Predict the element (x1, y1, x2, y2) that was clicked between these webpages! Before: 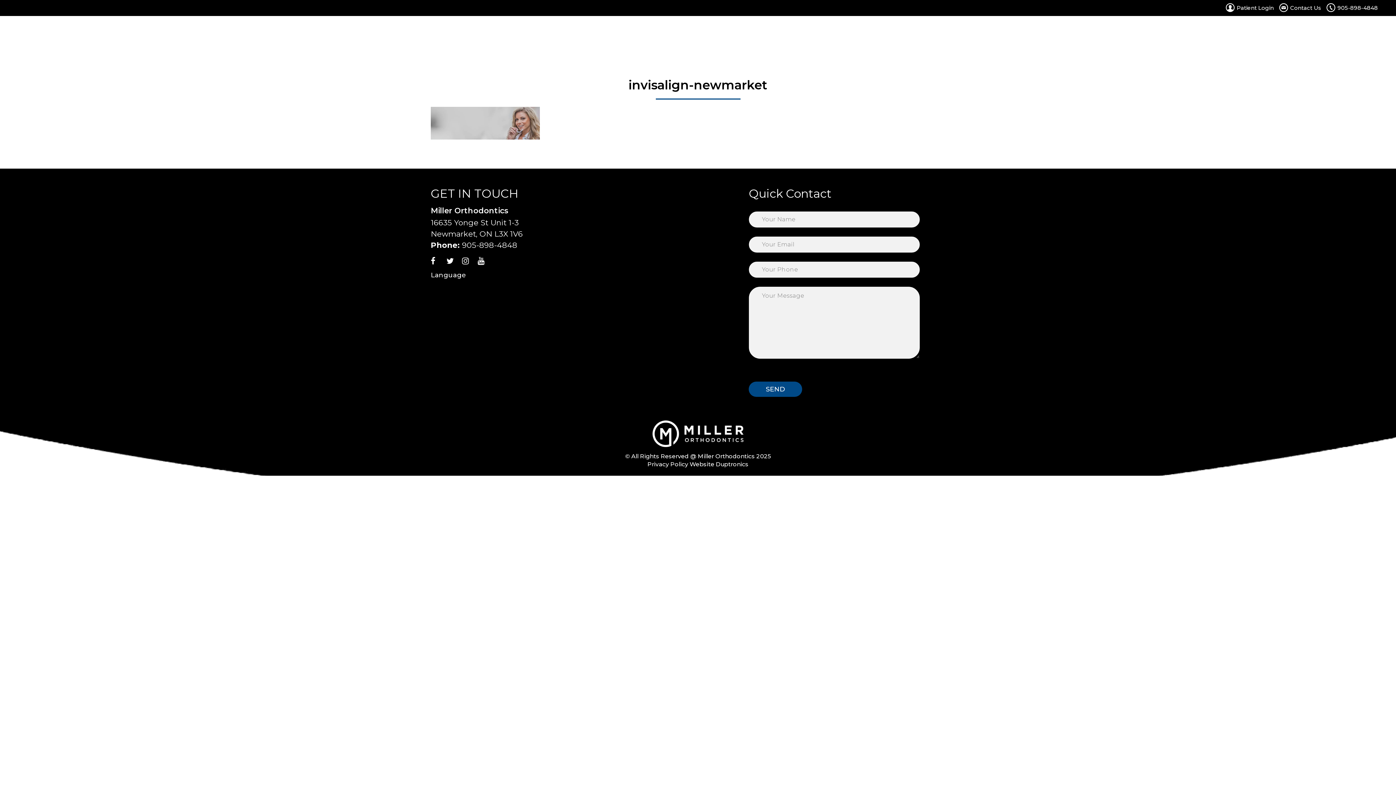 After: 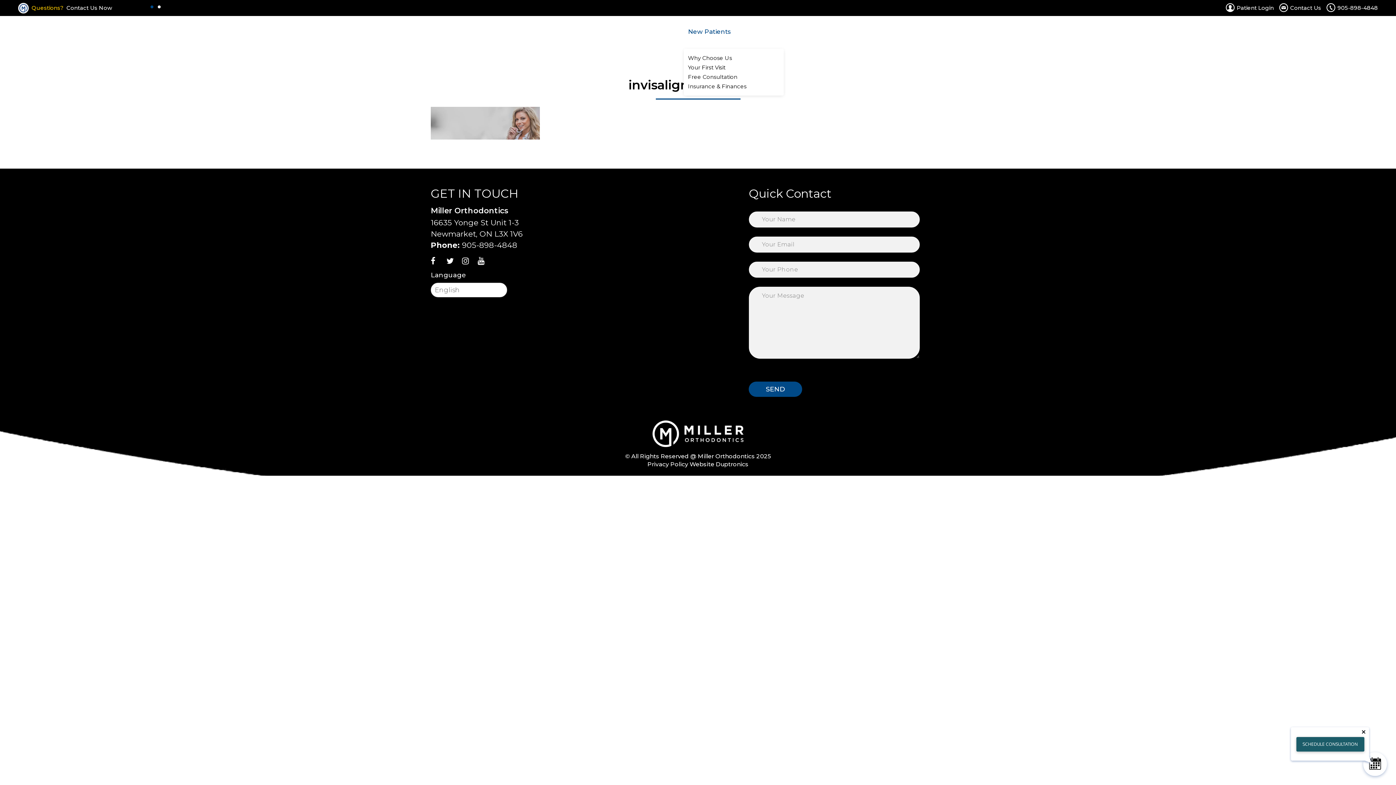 Action: label: New Patients bbox: (683, 16, 735, 48)